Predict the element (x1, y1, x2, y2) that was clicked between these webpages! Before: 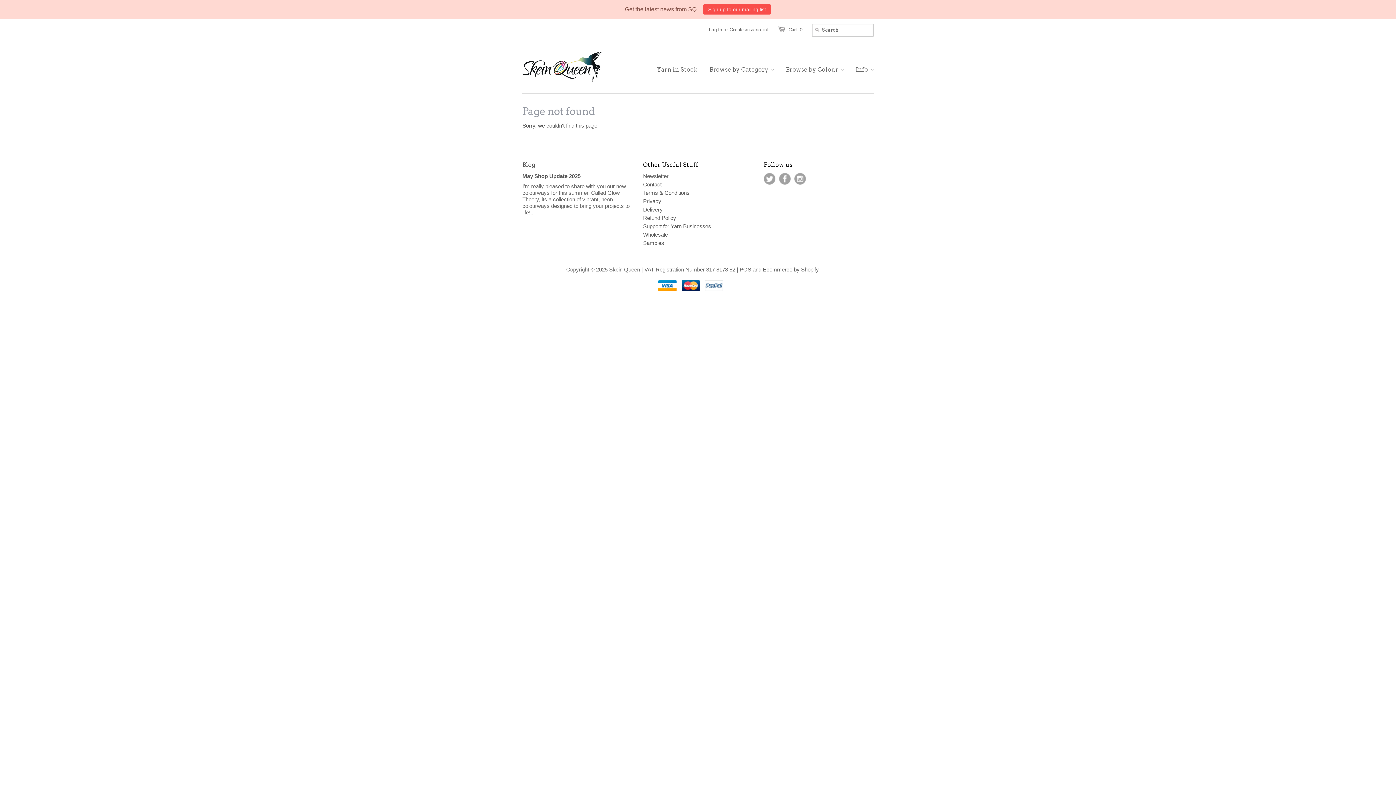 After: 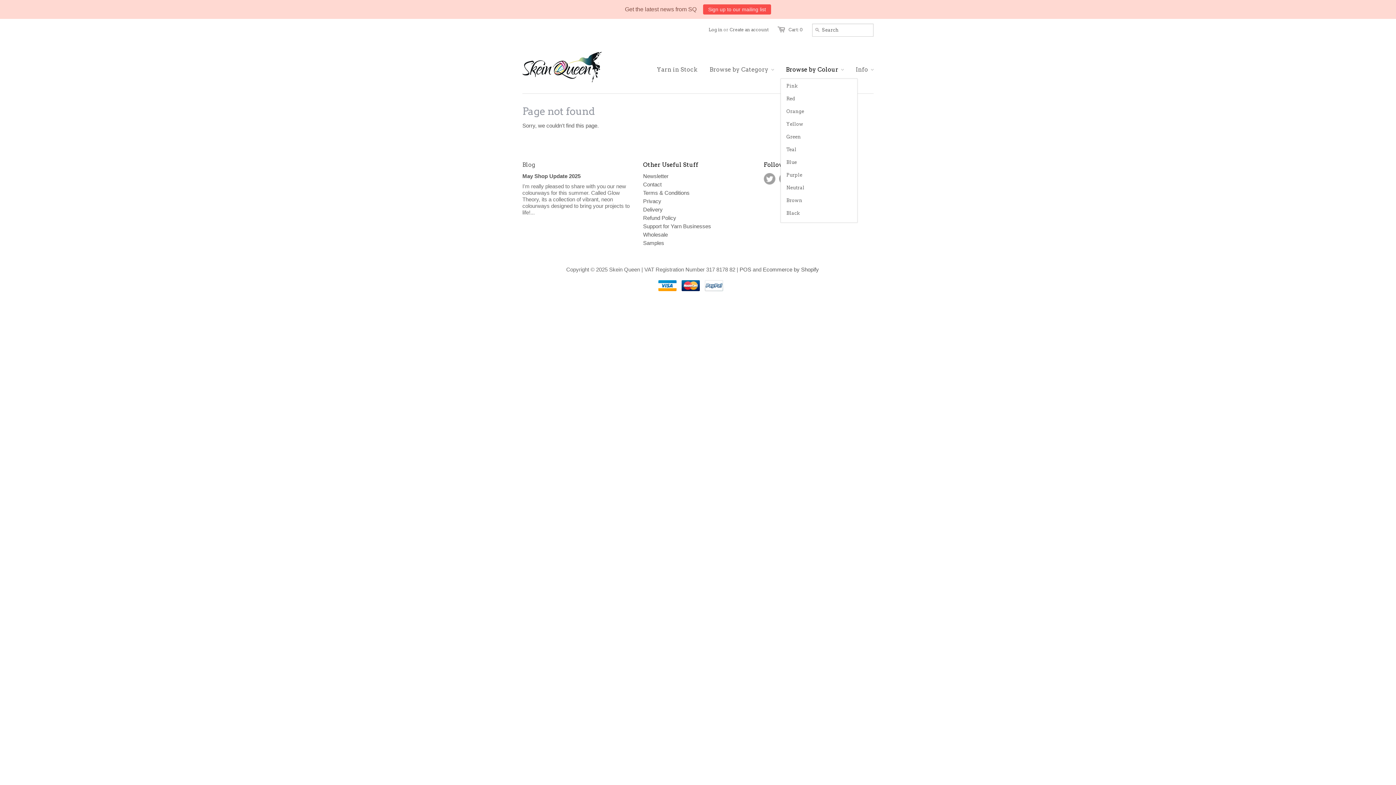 Action: label: Browse by Colour bbox: (775, 61, 844, 78)